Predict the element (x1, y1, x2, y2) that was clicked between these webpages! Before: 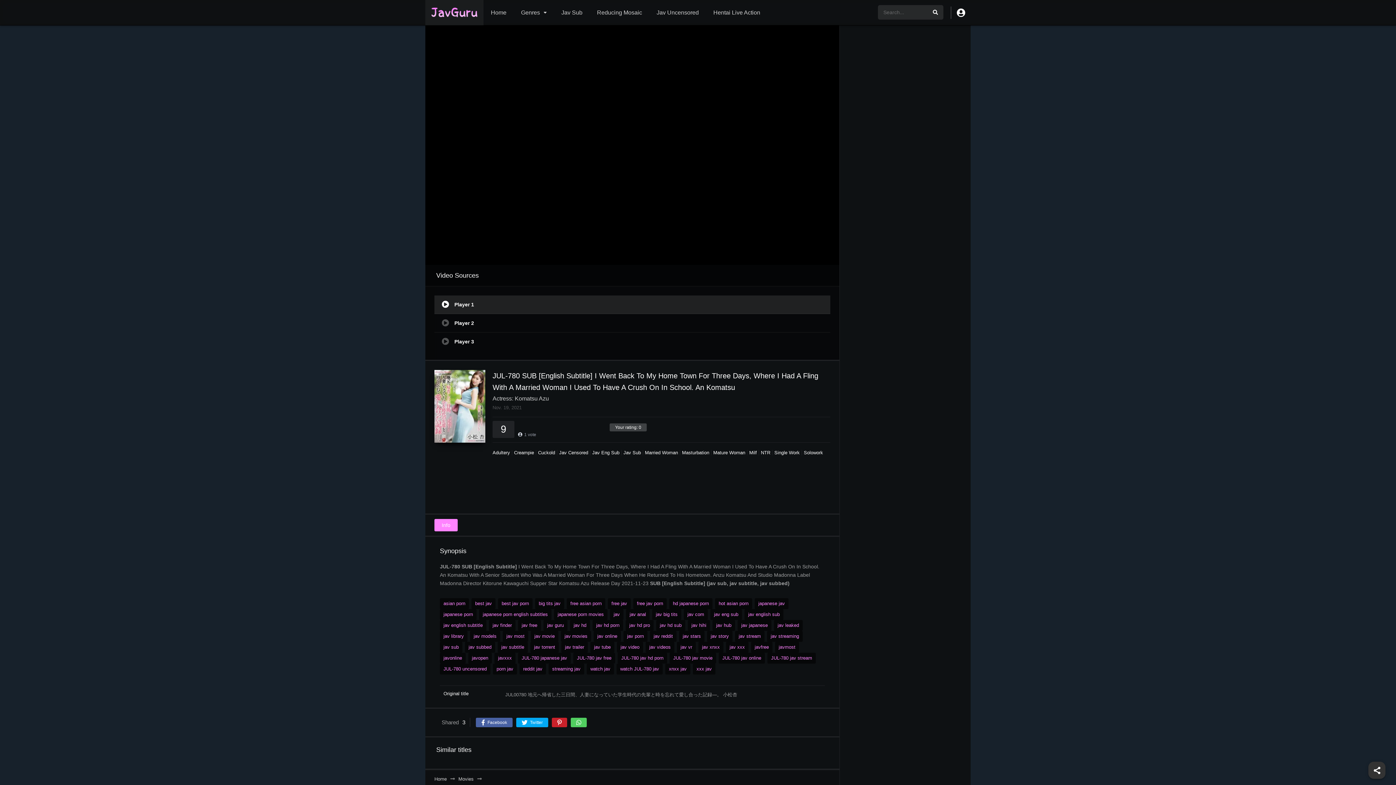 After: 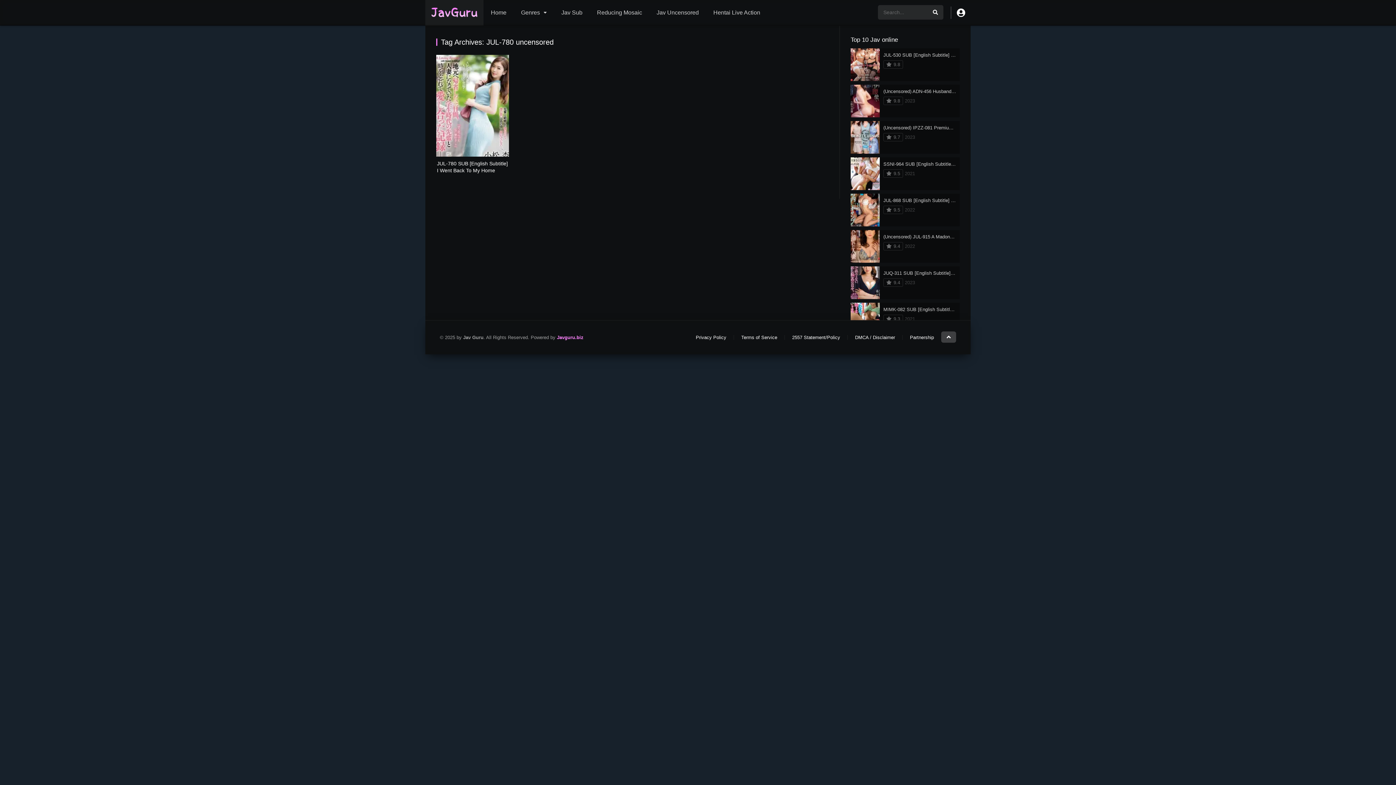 Action: label: JUL-780 uncensored bbox: (440, 663, 490, 674)